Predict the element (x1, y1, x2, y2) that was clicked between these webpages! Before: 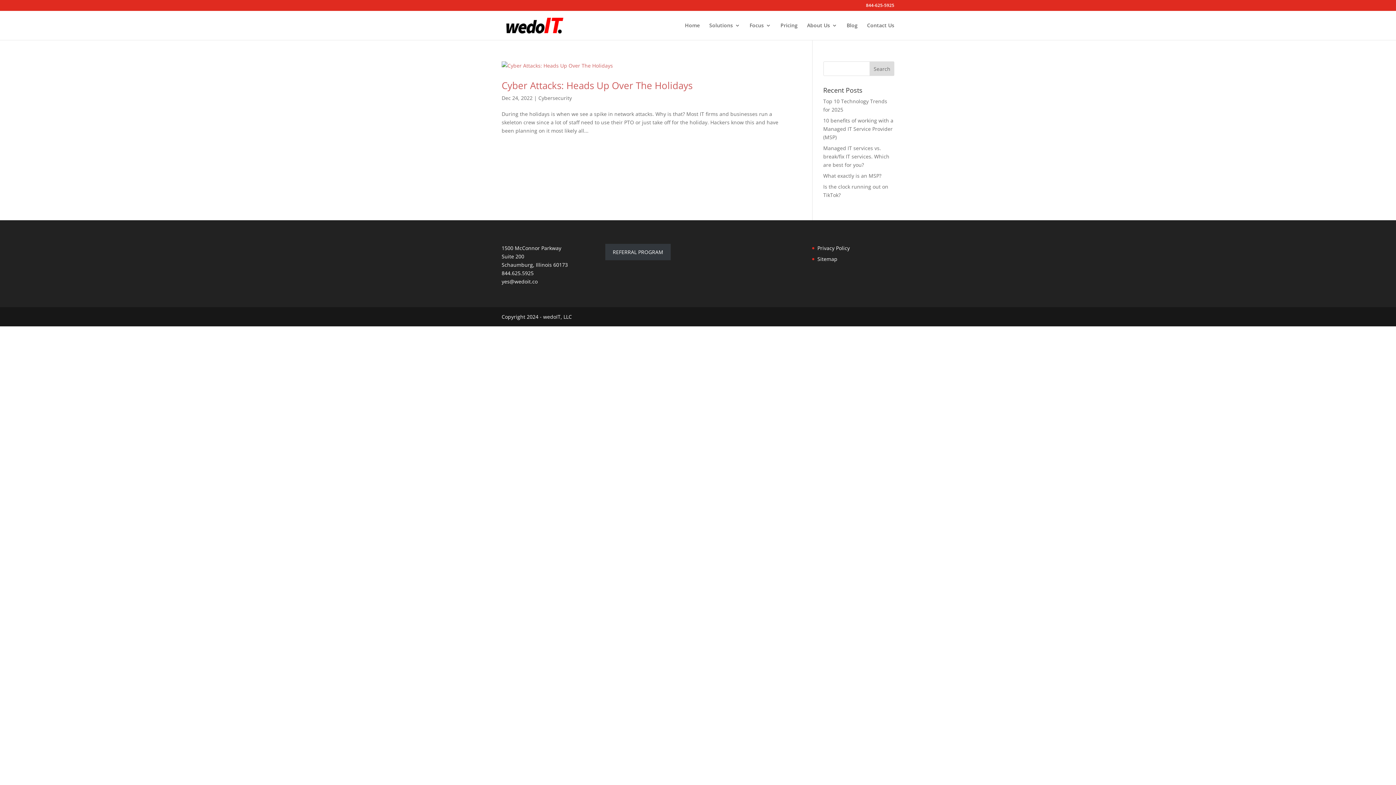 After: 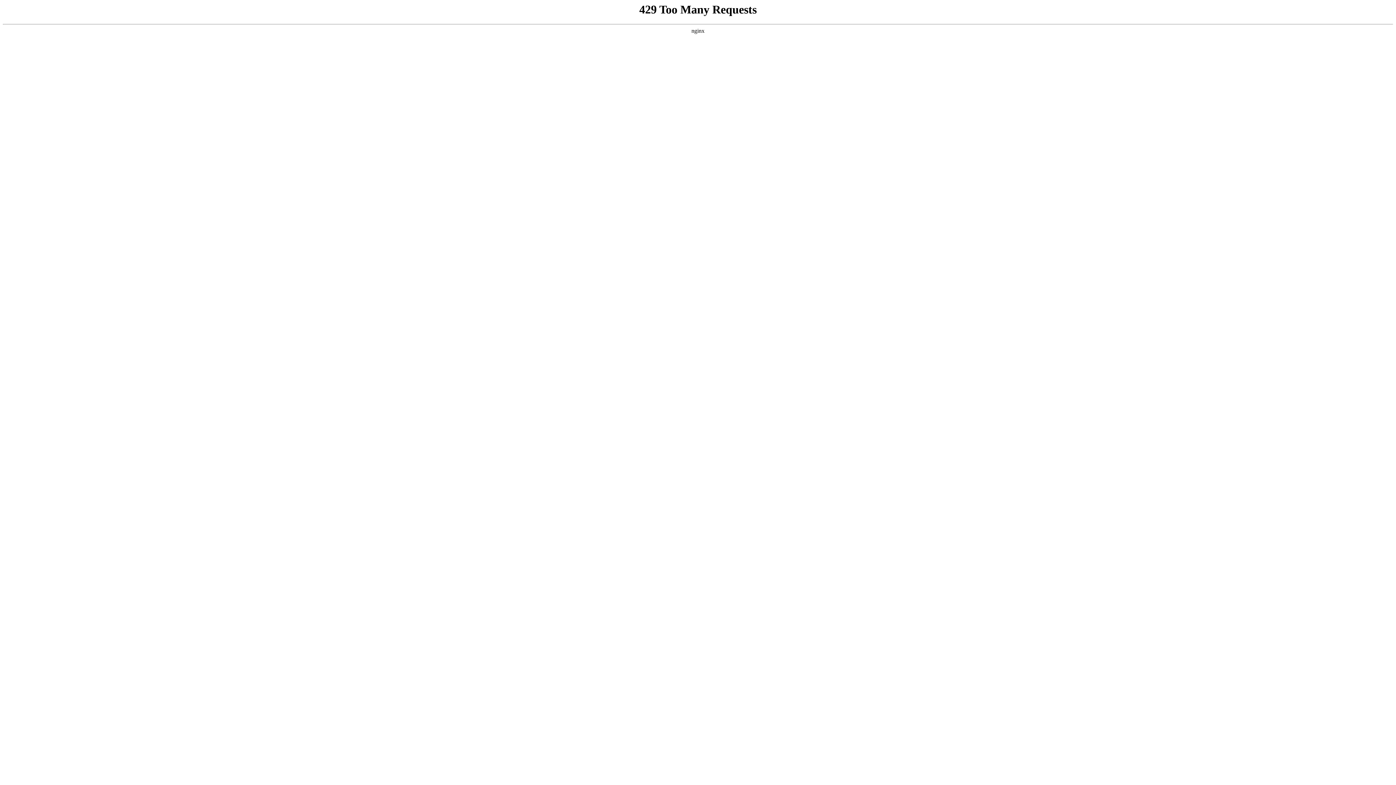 Action: bbox: (501, 61, 790, 69)